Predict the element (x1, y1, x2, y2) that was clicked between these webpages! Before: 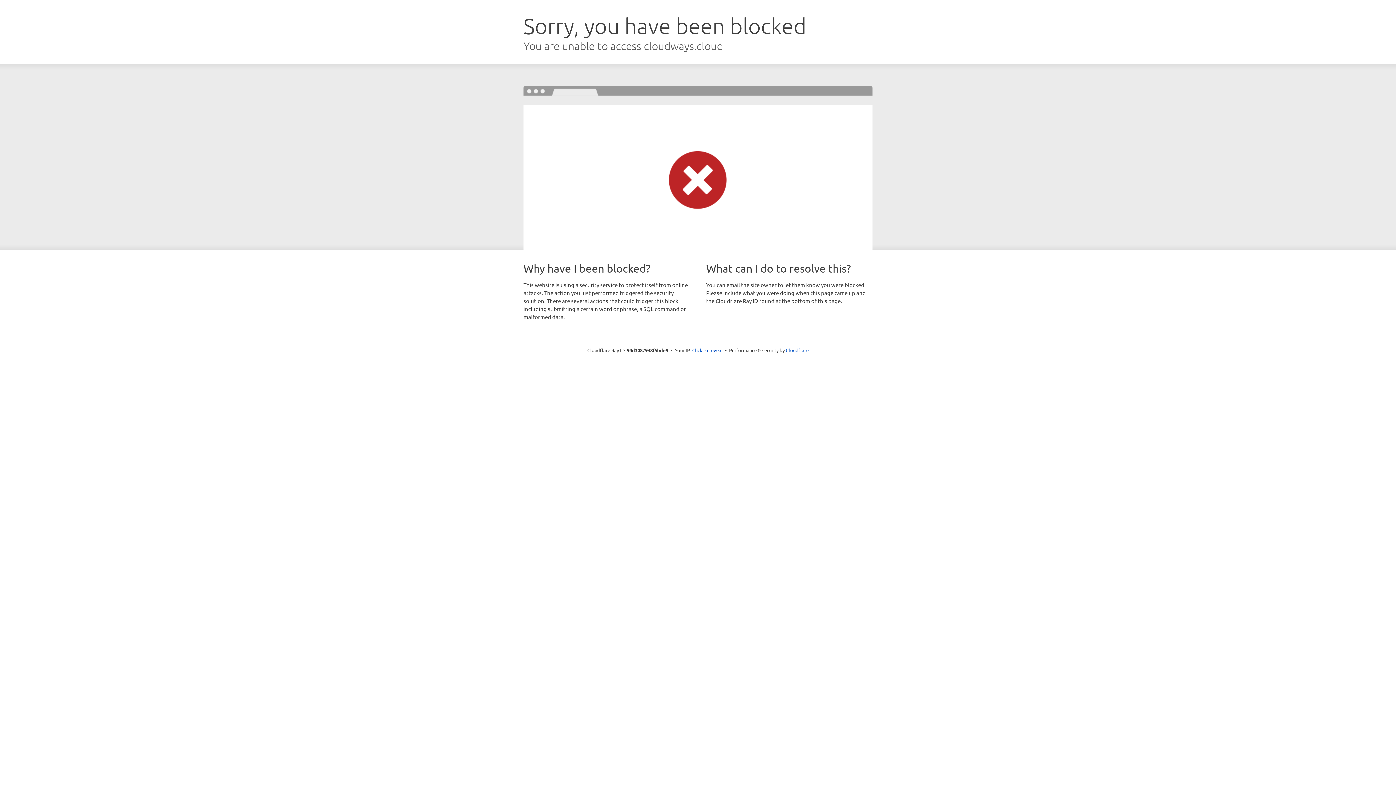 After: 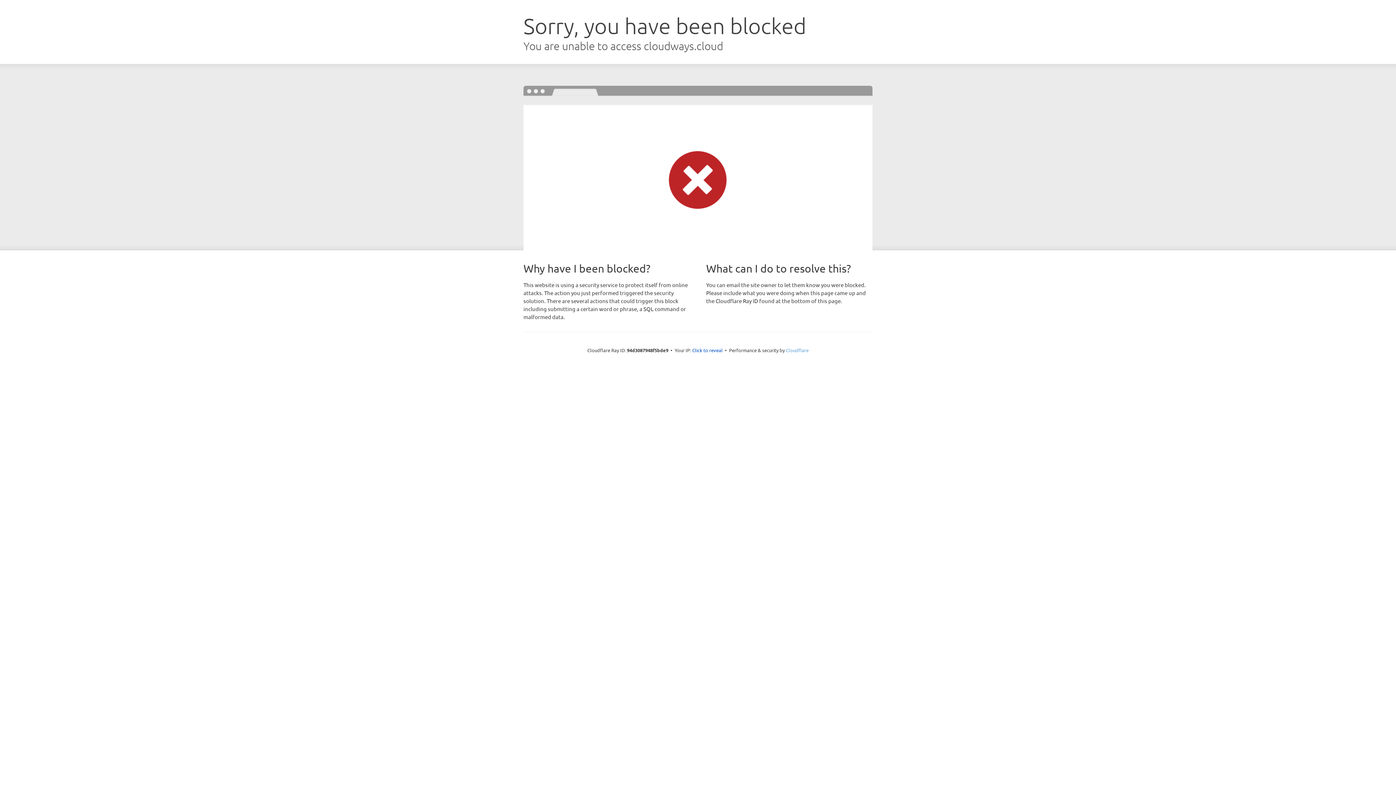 Action: bbox: (786, 347, 808, 353) label: Cloudflare